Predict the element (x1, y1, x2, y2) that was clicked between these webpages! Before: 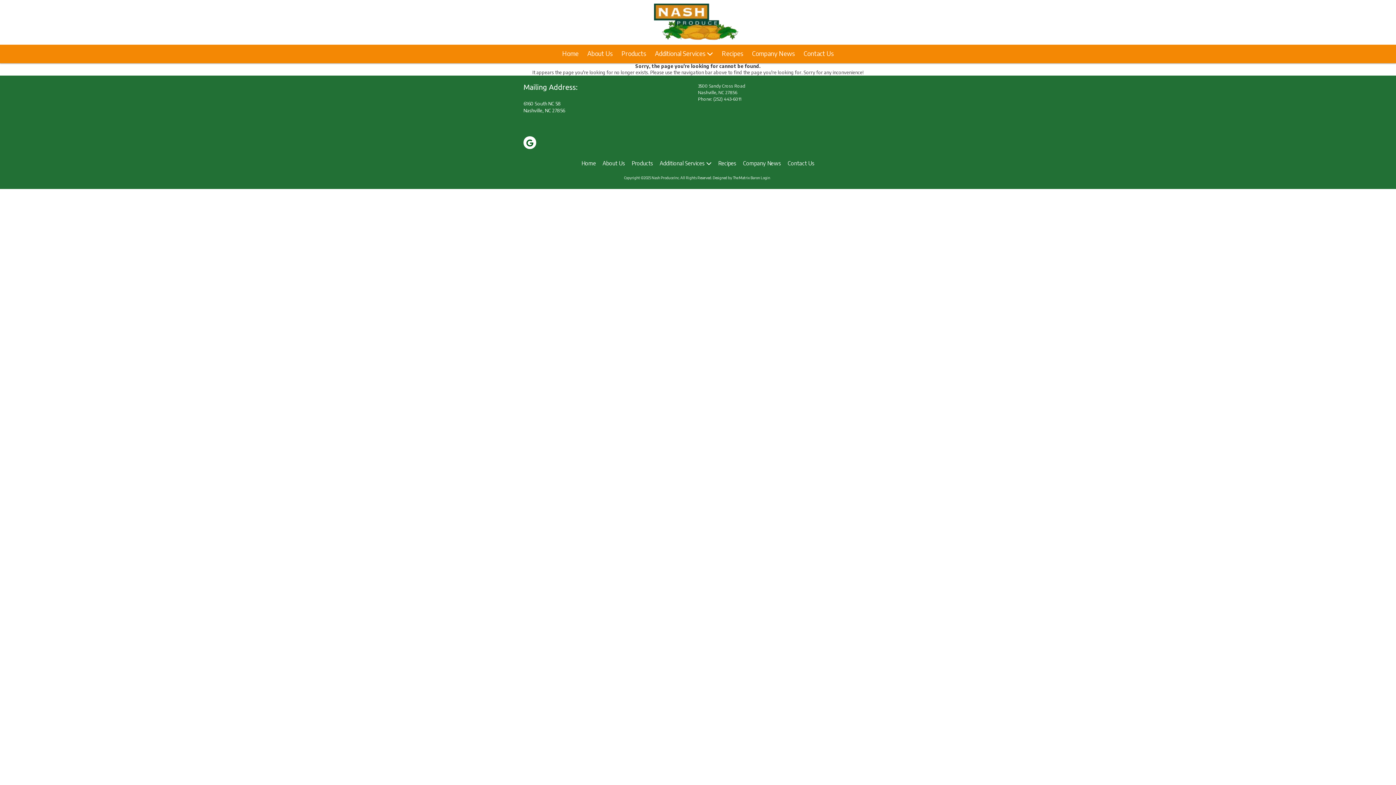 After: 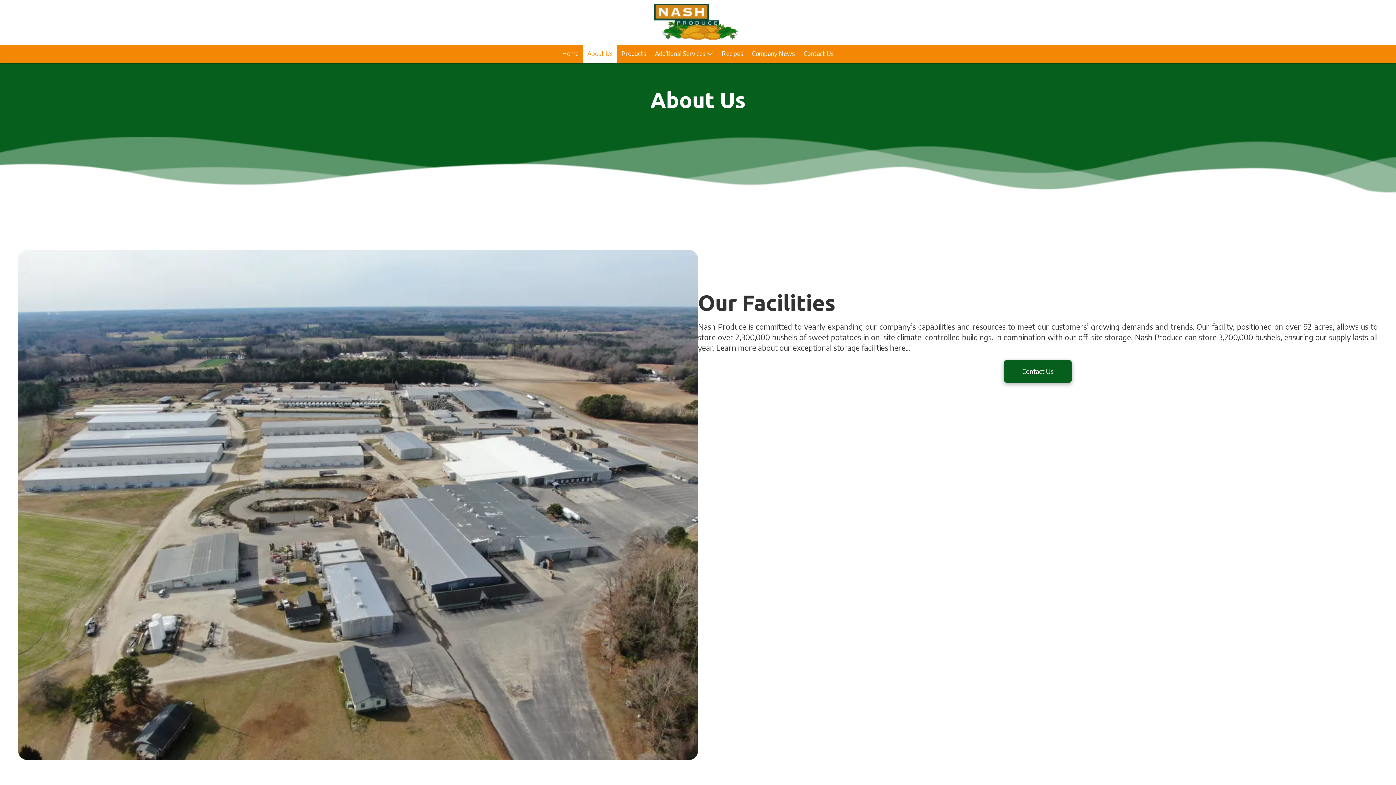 Action: label: About Us bbox: (602, 158, 625, 168)